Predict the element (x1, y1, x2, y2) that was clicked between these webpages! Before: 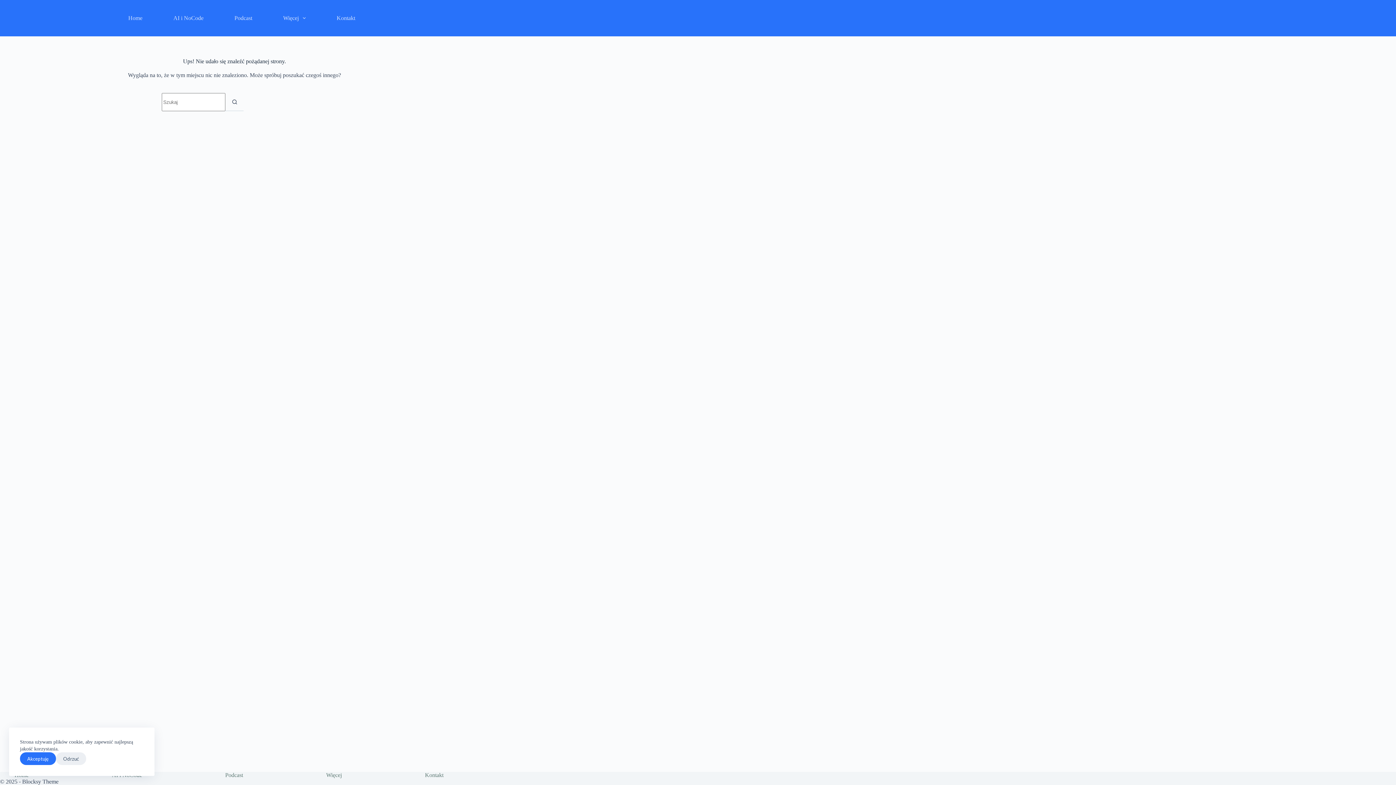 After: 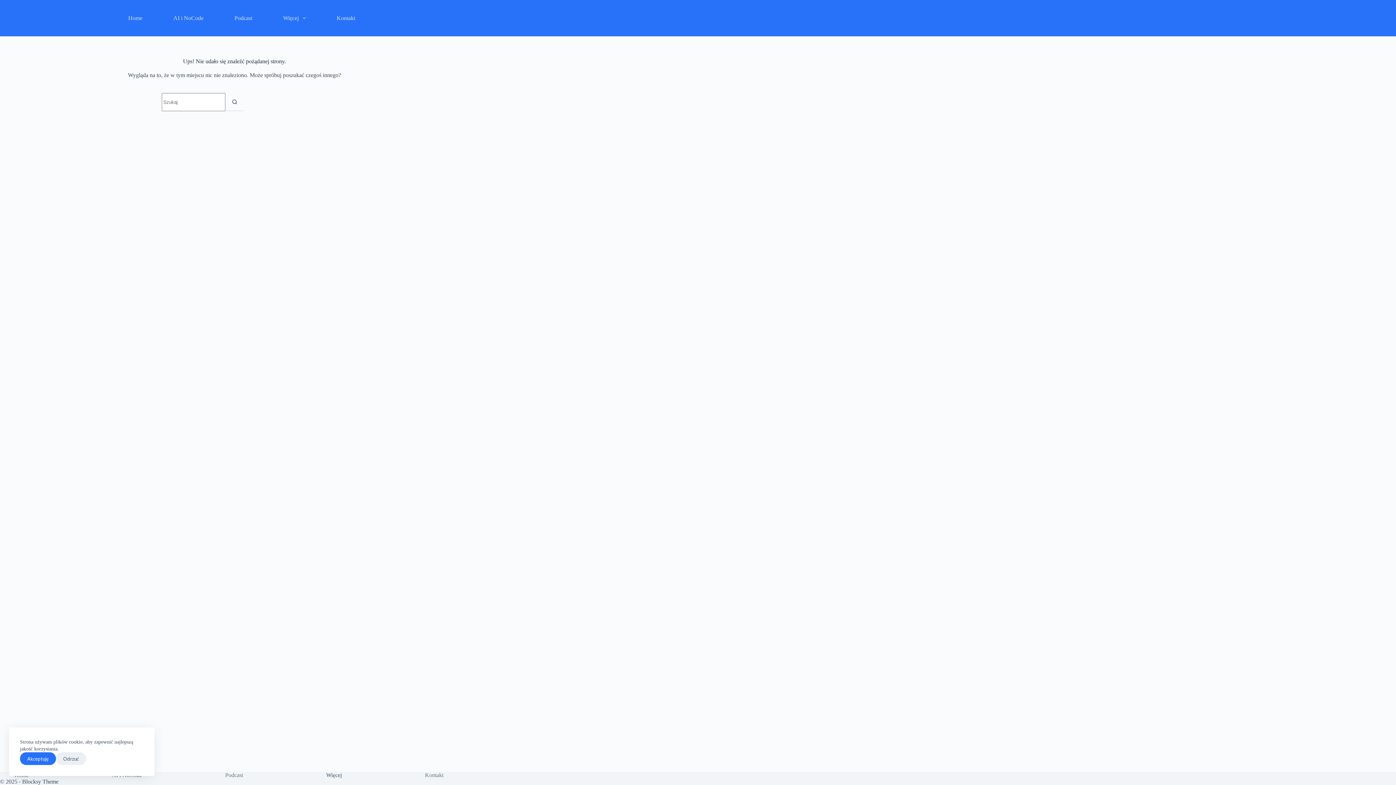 Action: label: Więcej bbox: (313, 772, 354, 778)